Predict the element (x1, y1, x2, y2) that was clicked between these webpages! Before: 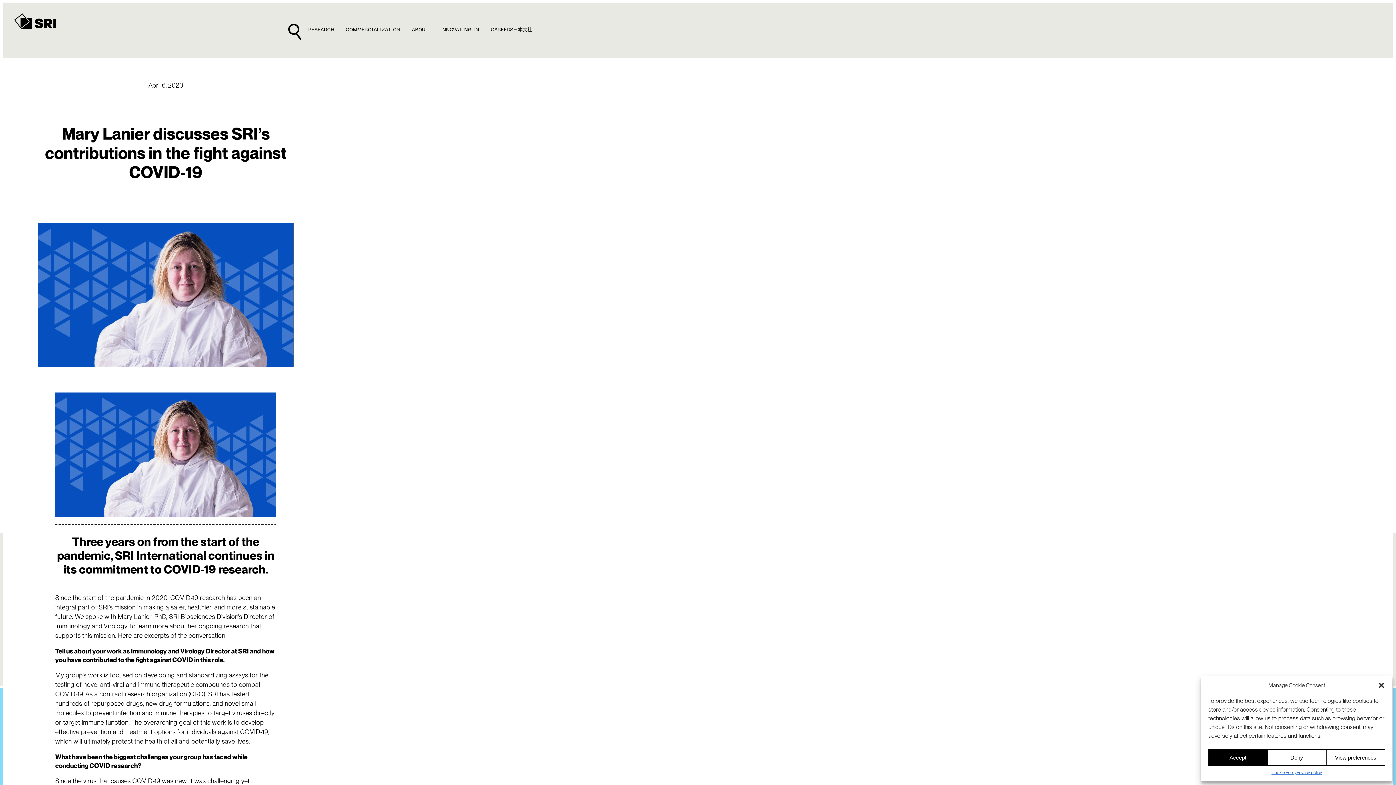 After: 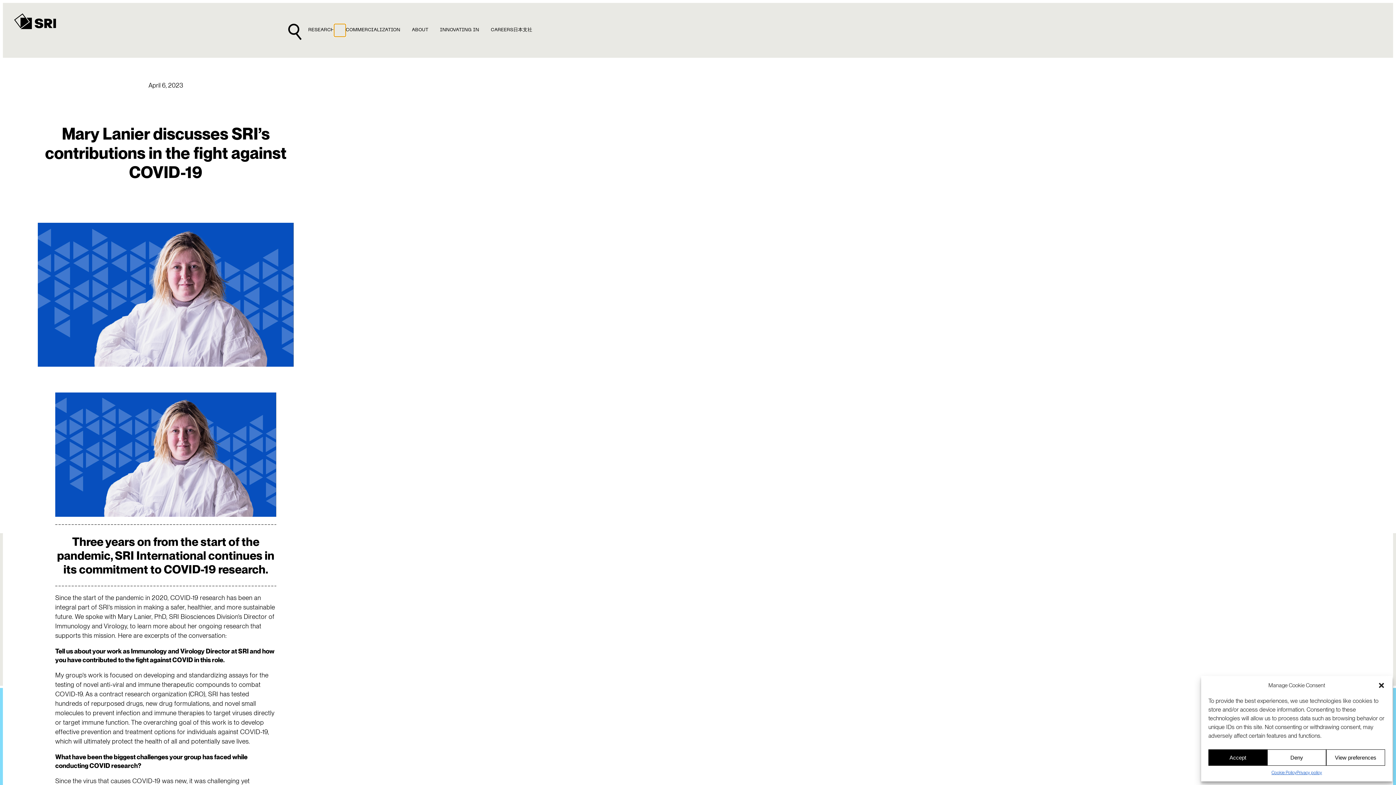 Action: bbox: (334, 23, 345, 35)